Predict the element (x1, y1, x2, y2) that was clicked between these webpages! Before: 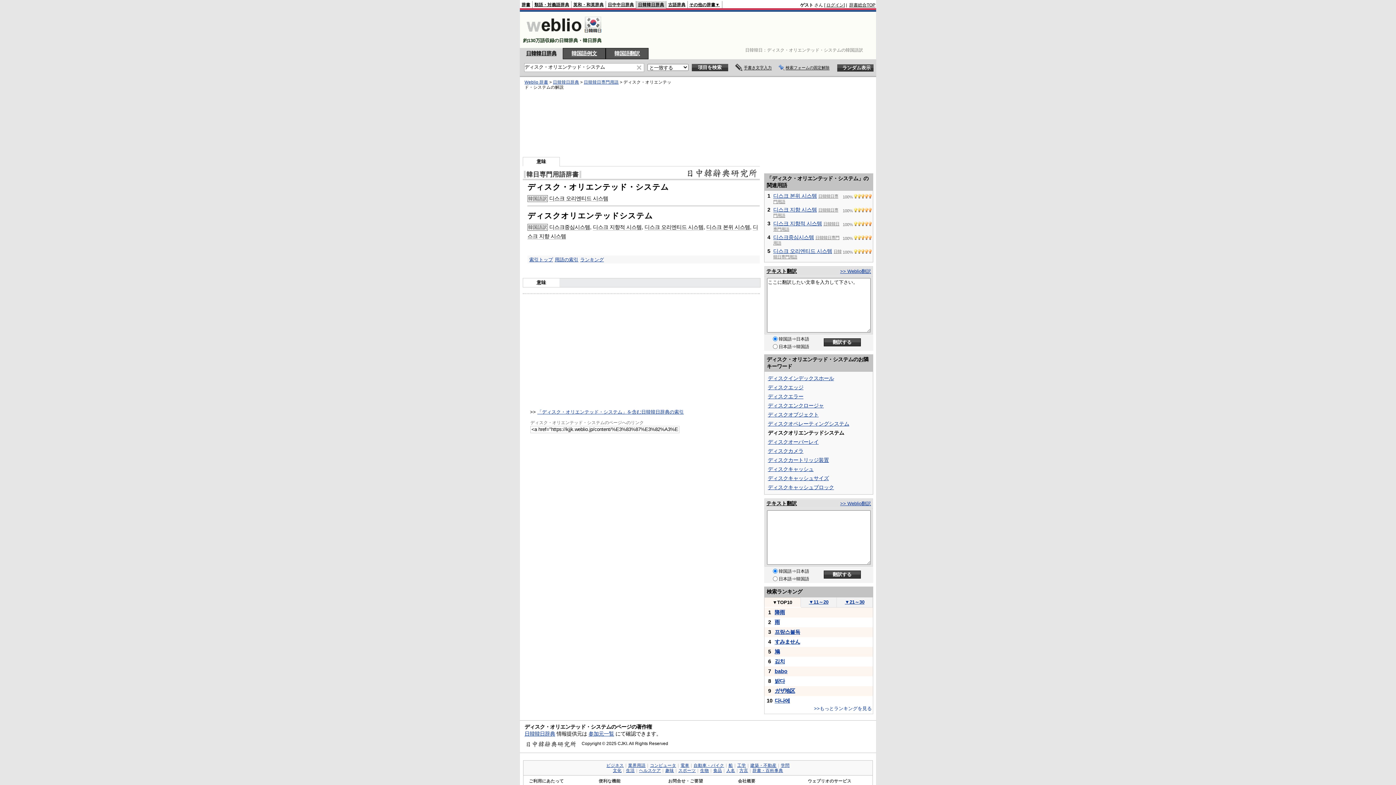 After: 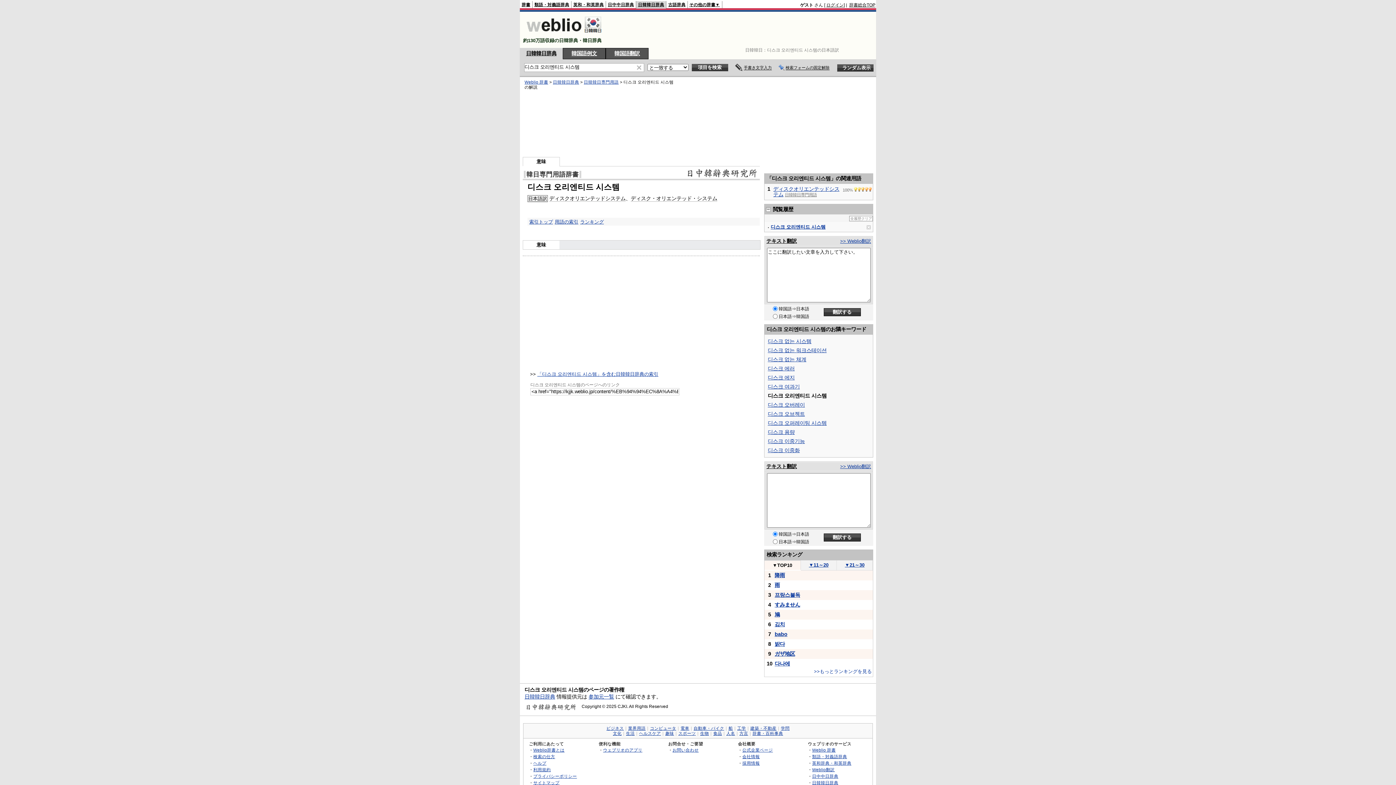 Action: bbox: (644, 224, 703, 230) label: 디스크 오리엔티드 시스템